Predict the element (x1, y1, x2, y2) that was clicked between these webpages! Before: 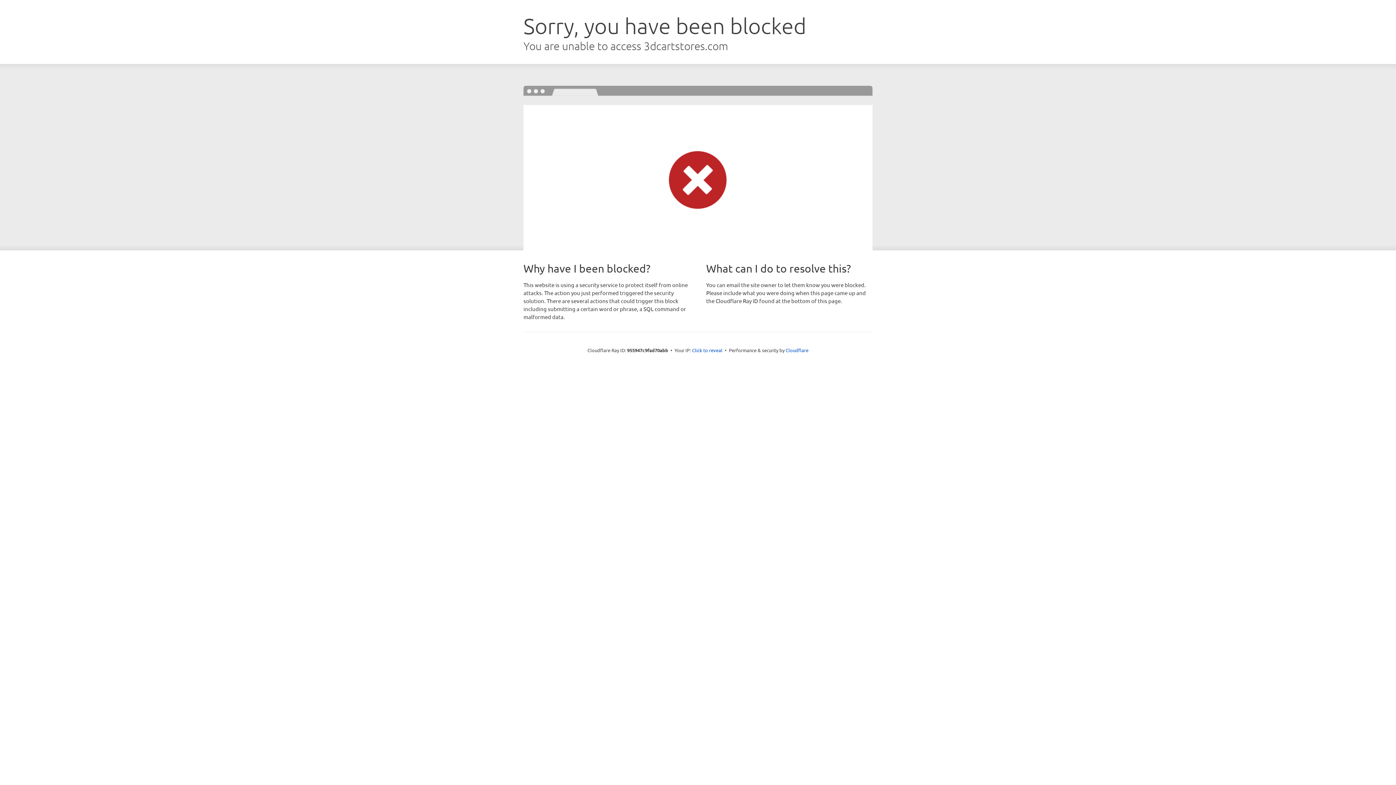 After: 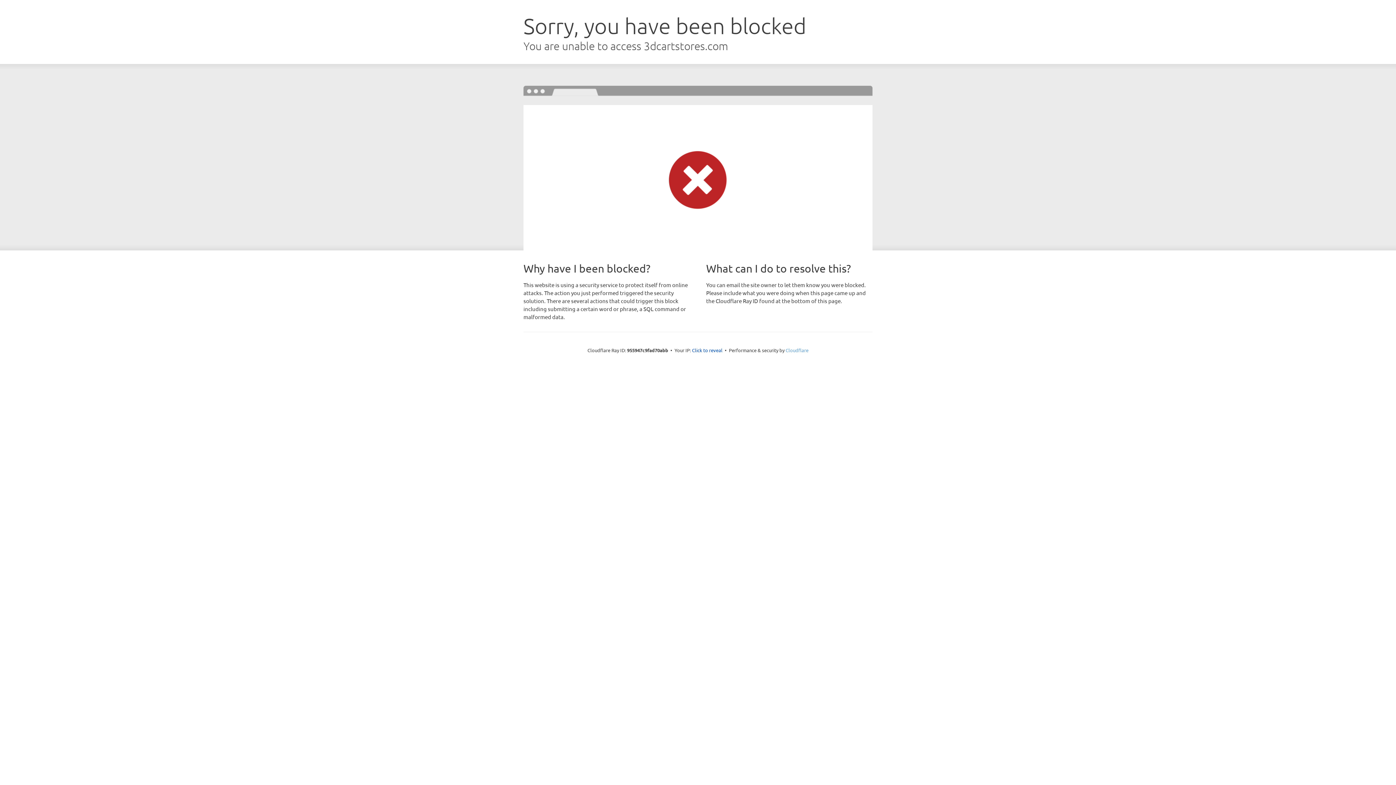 Action: bbox: (785, 347, 808, 353) label: Cloudflare